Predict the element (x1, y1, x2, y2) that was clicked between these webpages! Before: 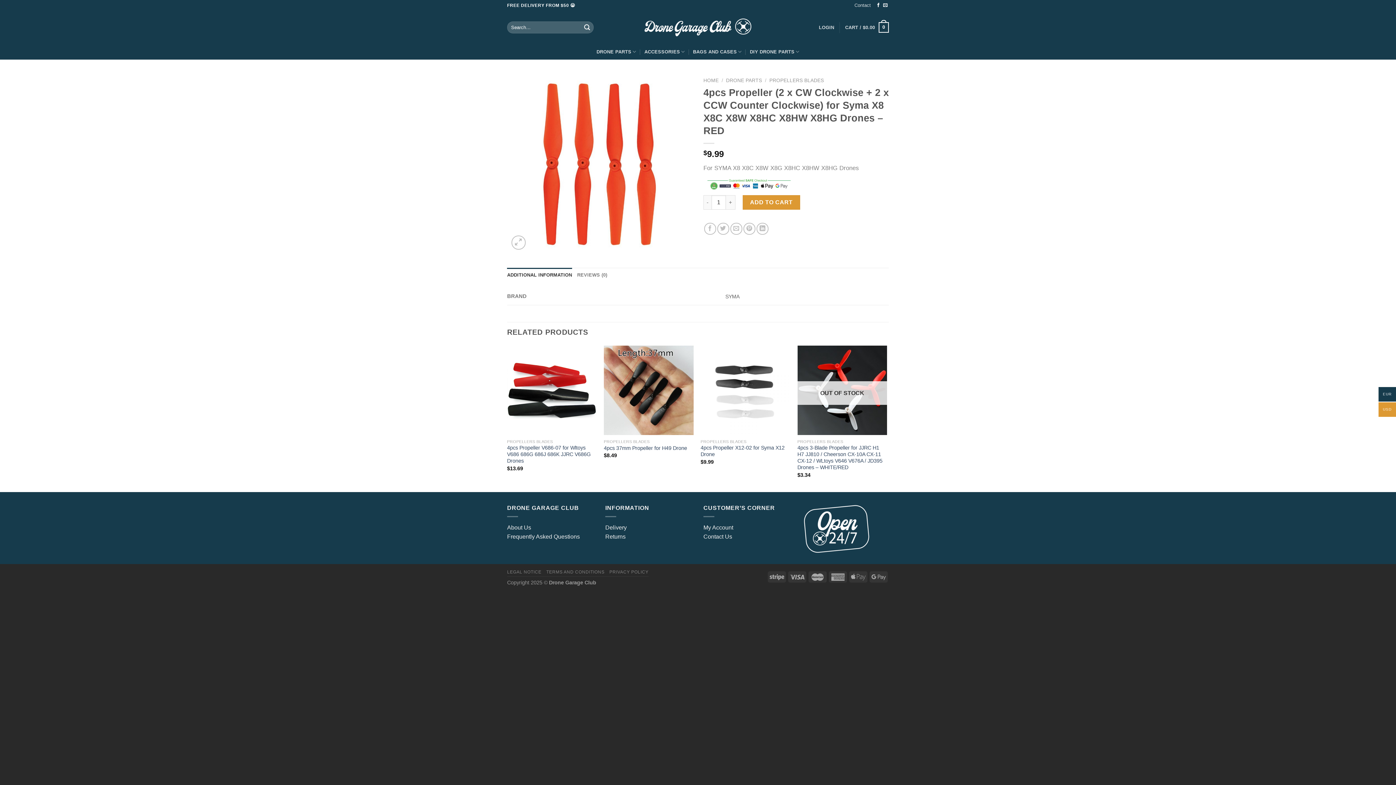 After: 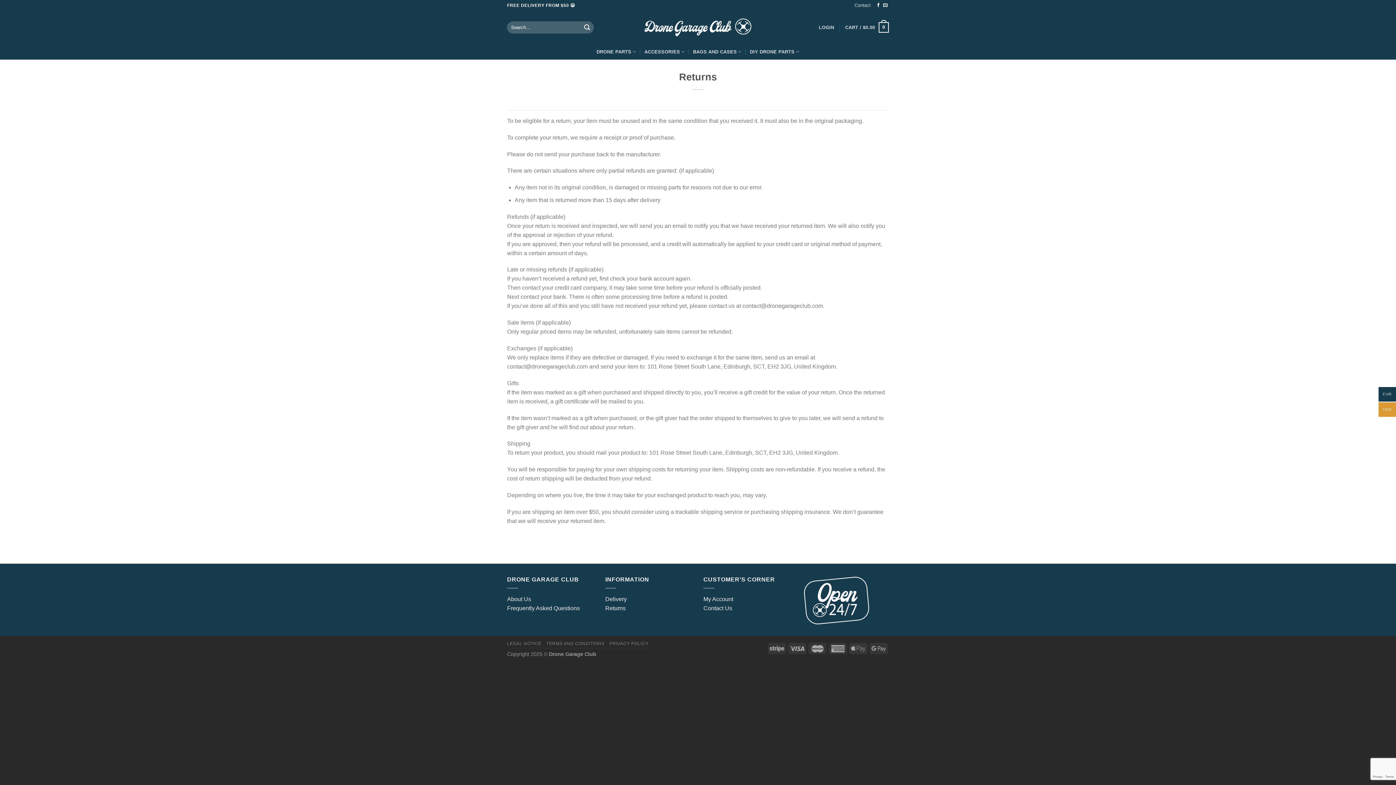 Action: label: Returns bbox: (605, 533, 625, 540)